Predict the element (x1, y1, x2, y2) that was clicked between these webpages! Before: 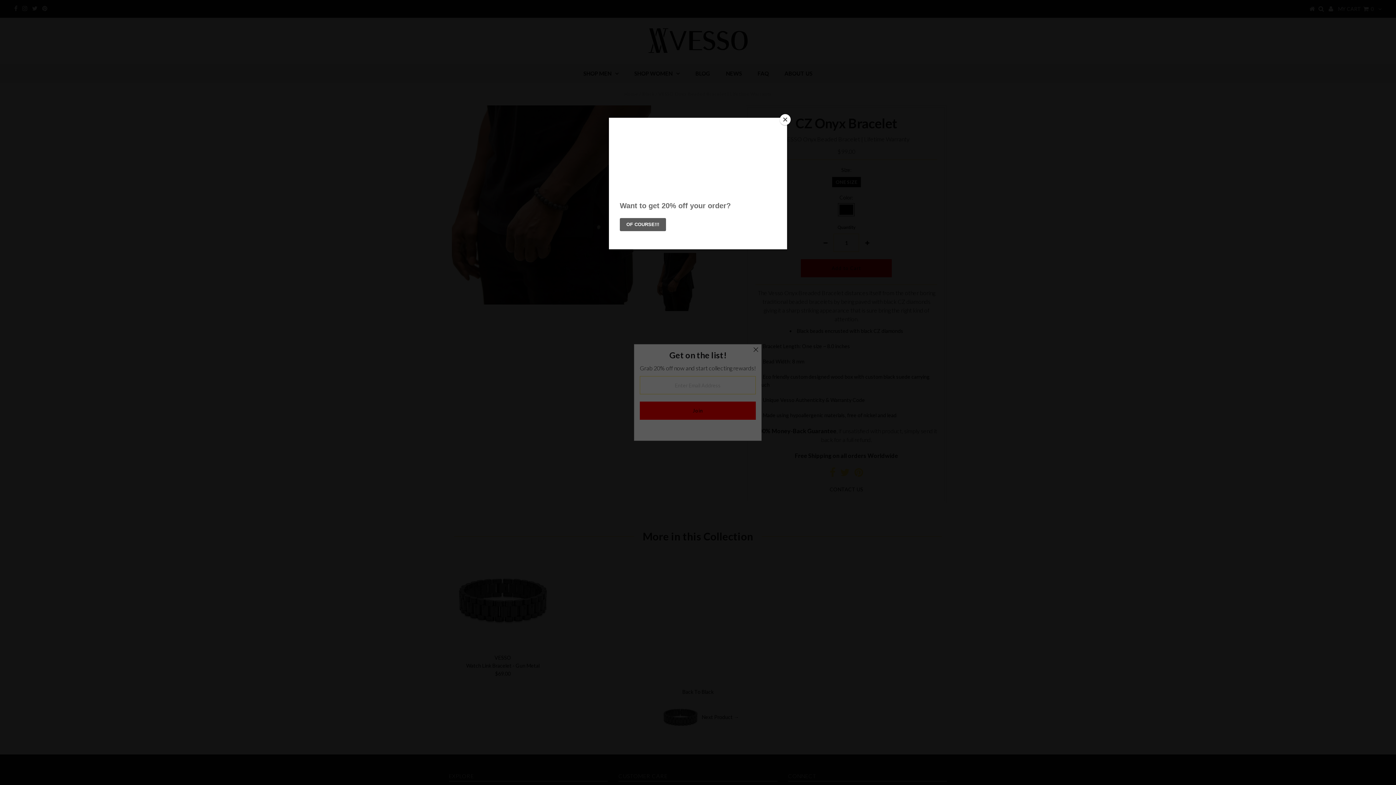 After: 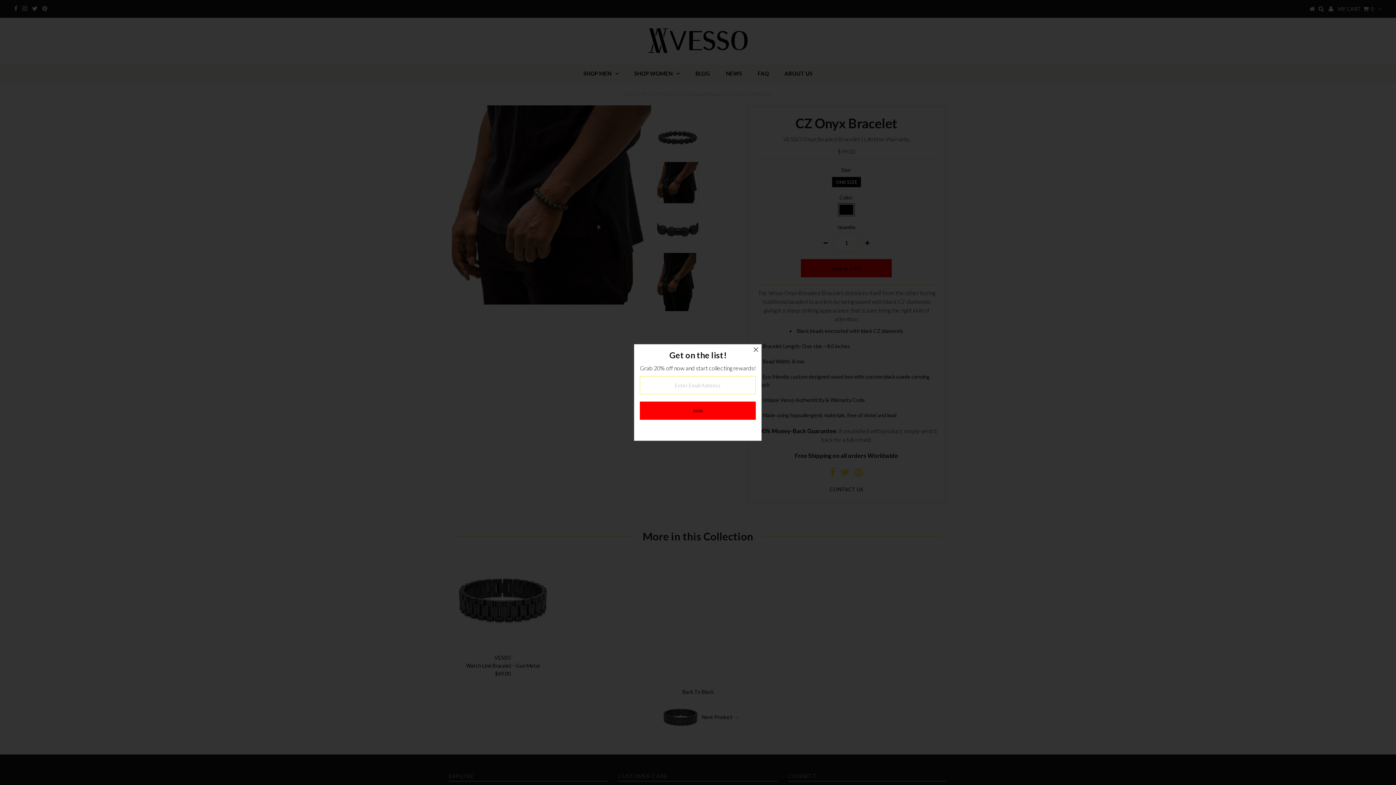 Action: label: Close bbox: (780, 114, 790, 125)